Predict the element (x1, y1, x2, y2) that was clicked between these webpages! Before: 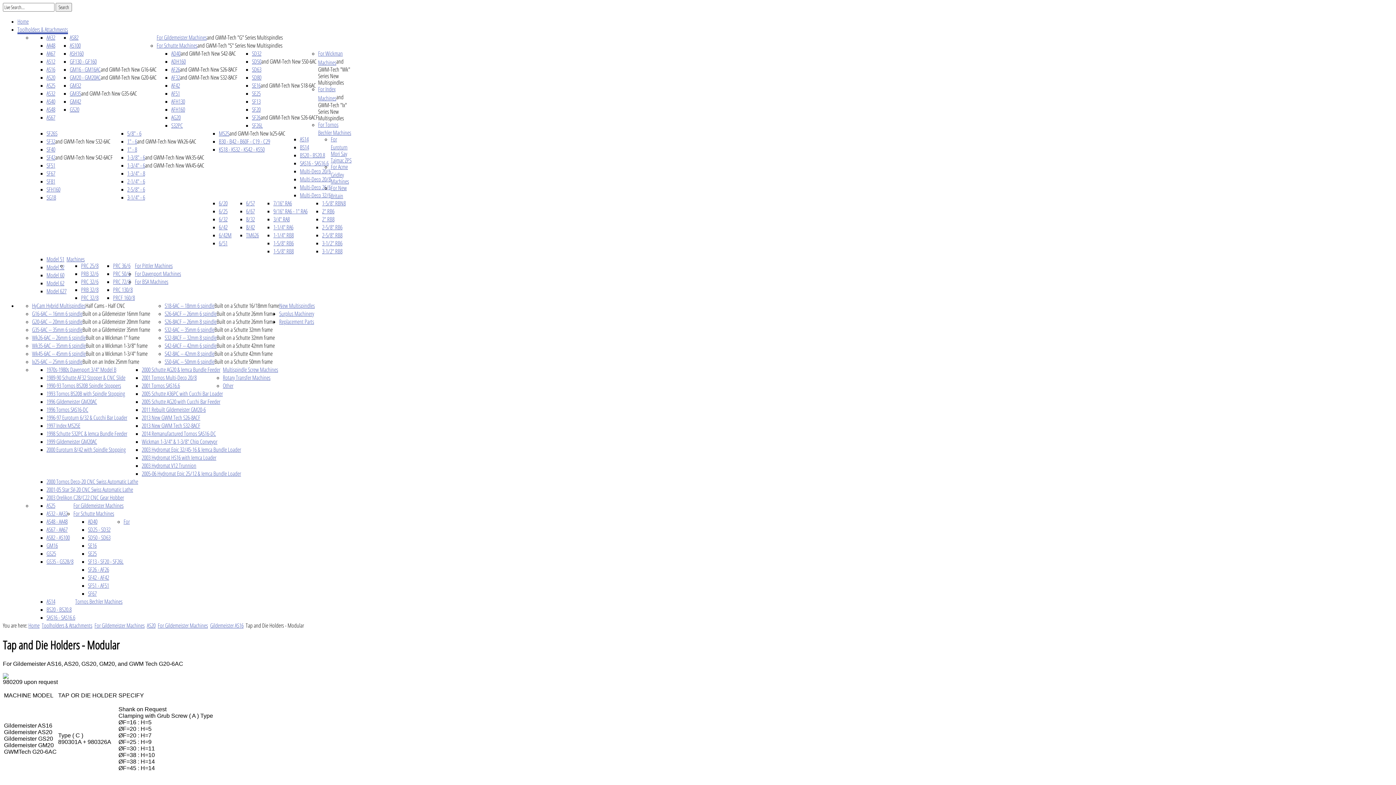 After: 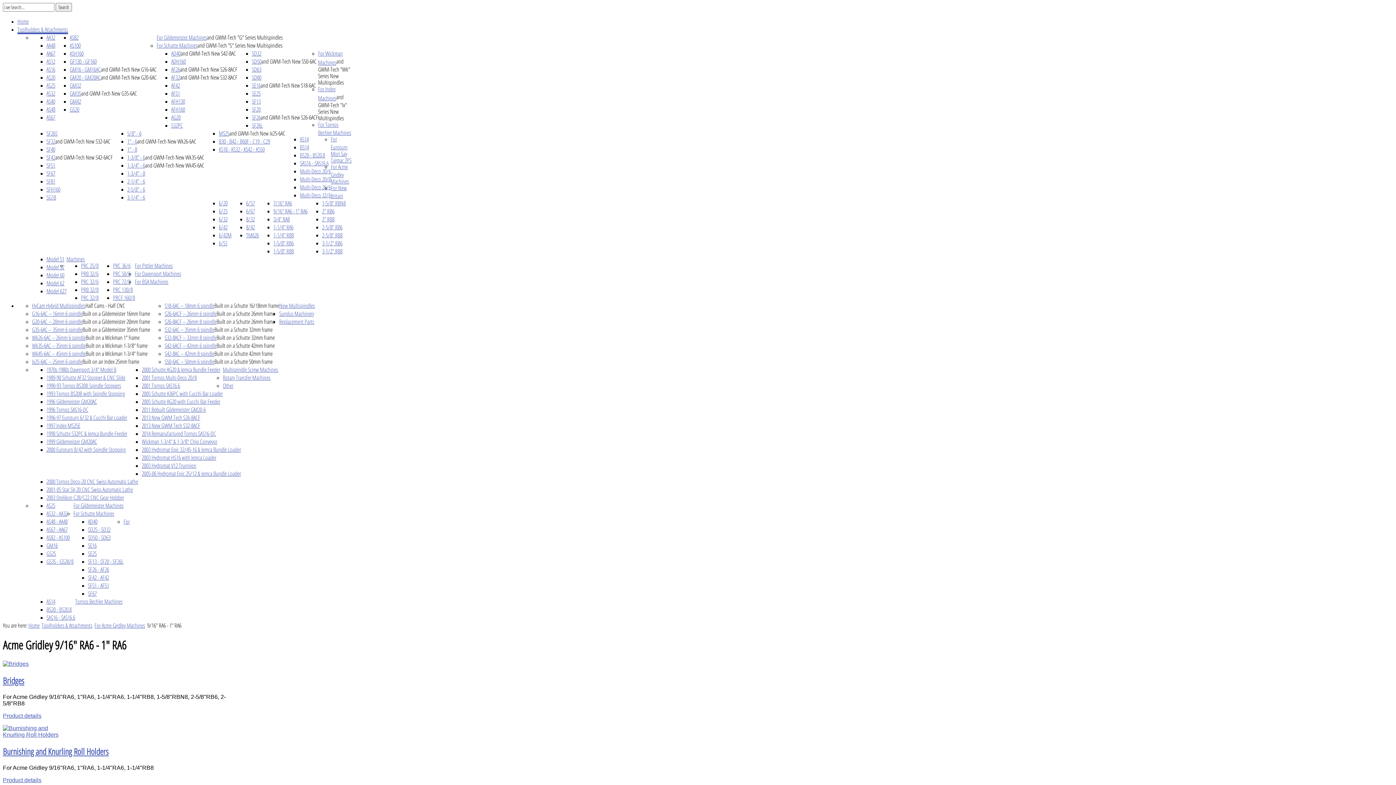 Action: label: 9/16" RA6 - 1" RA6 bbox: (273, 207, 307, 215)